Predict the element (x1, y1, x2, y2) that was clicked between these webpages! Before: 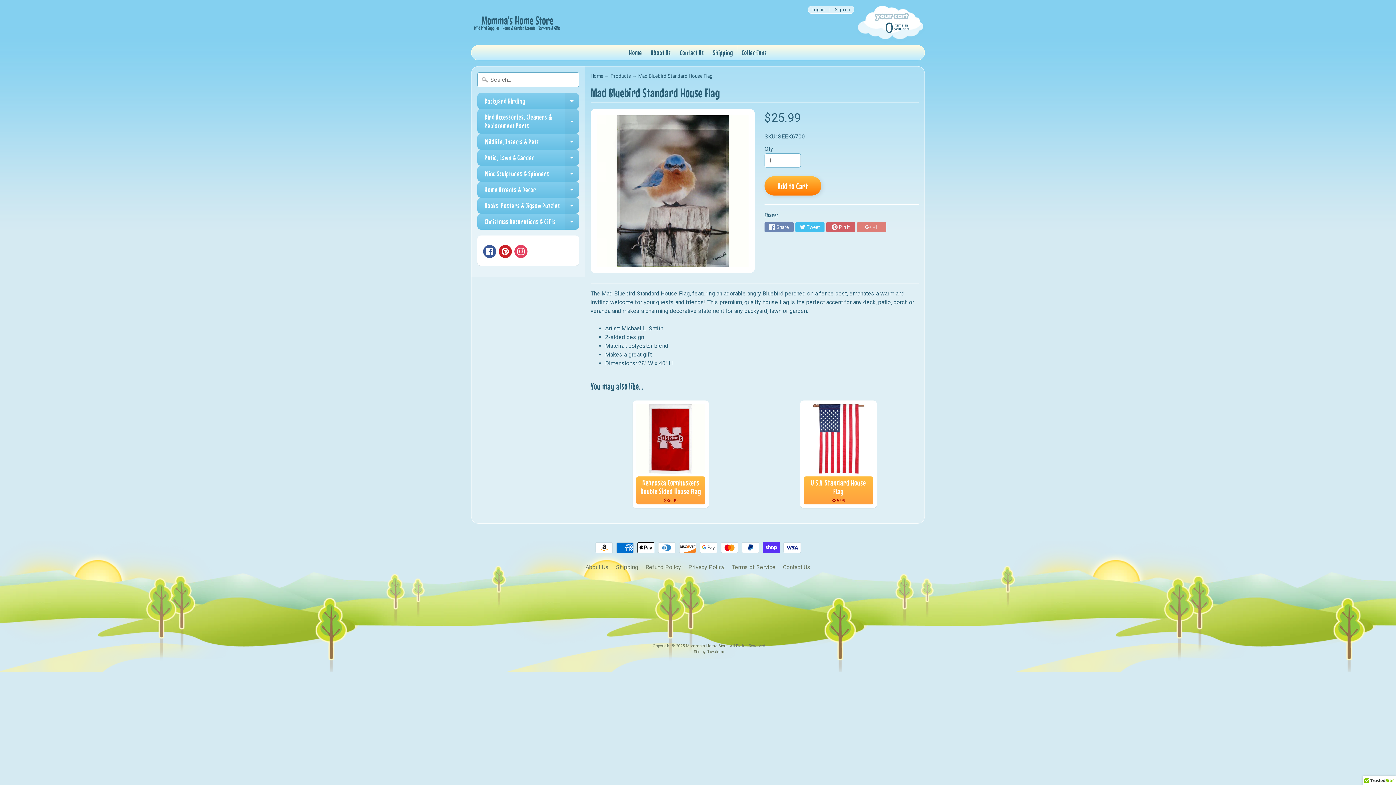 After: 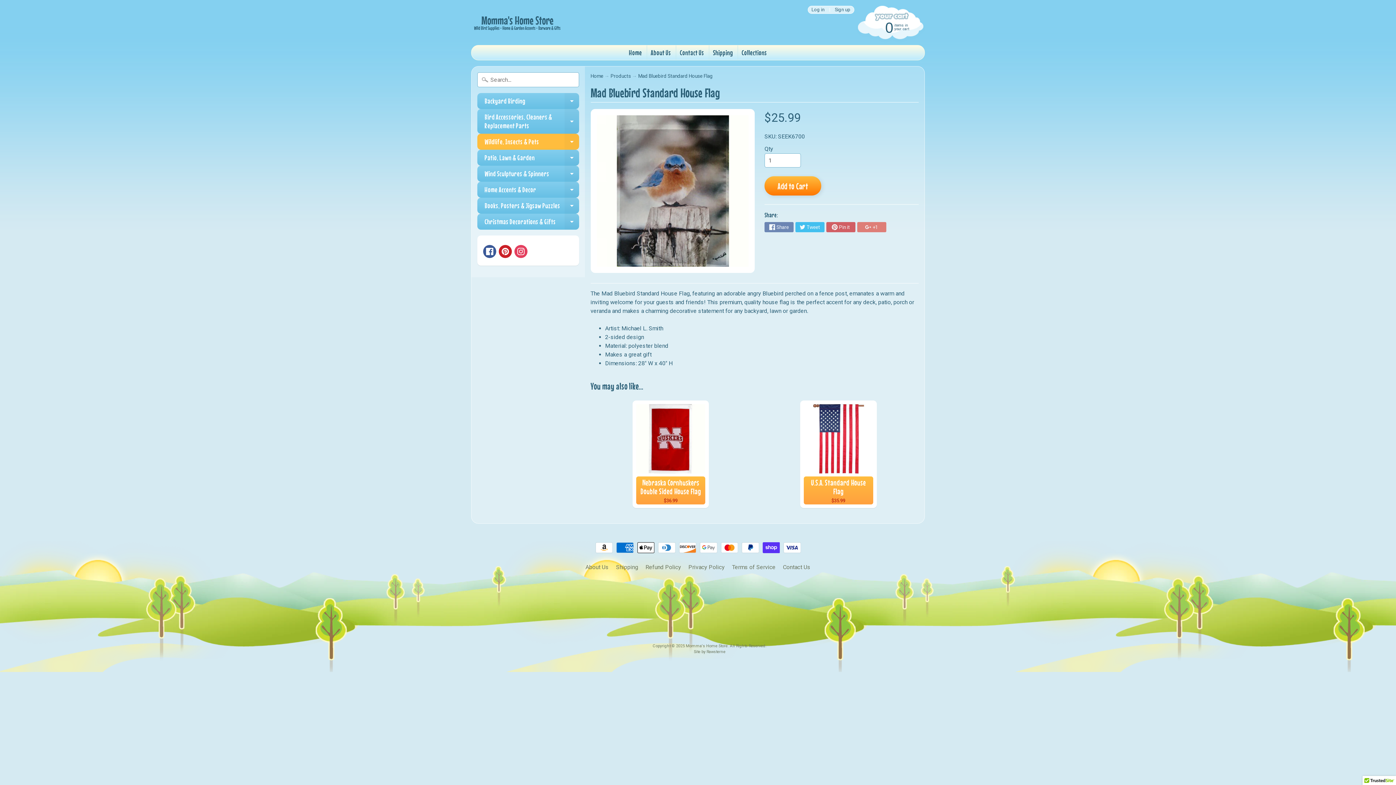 Action: bbox: (477, 133, 579, 149) label: Wildlife, Insects & Pets
Expand child menu